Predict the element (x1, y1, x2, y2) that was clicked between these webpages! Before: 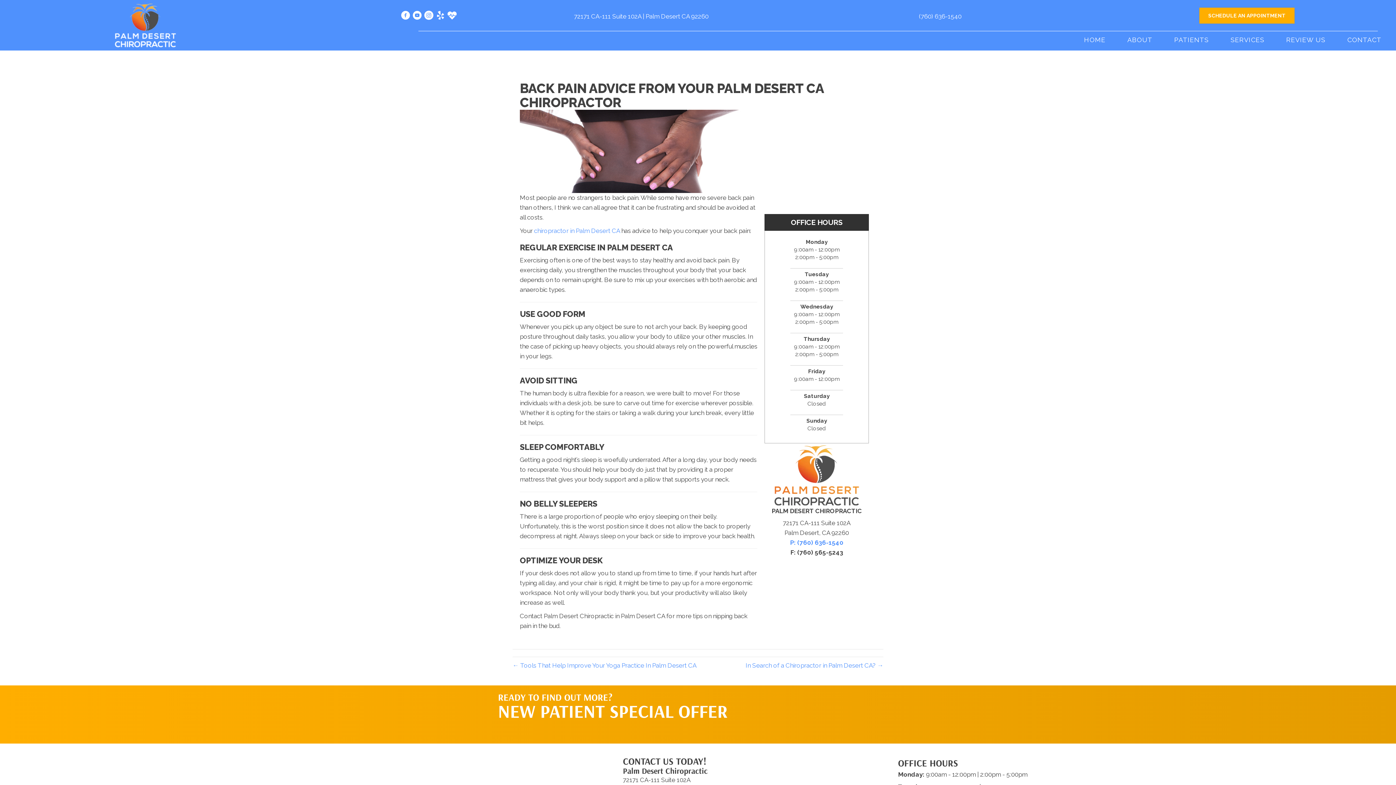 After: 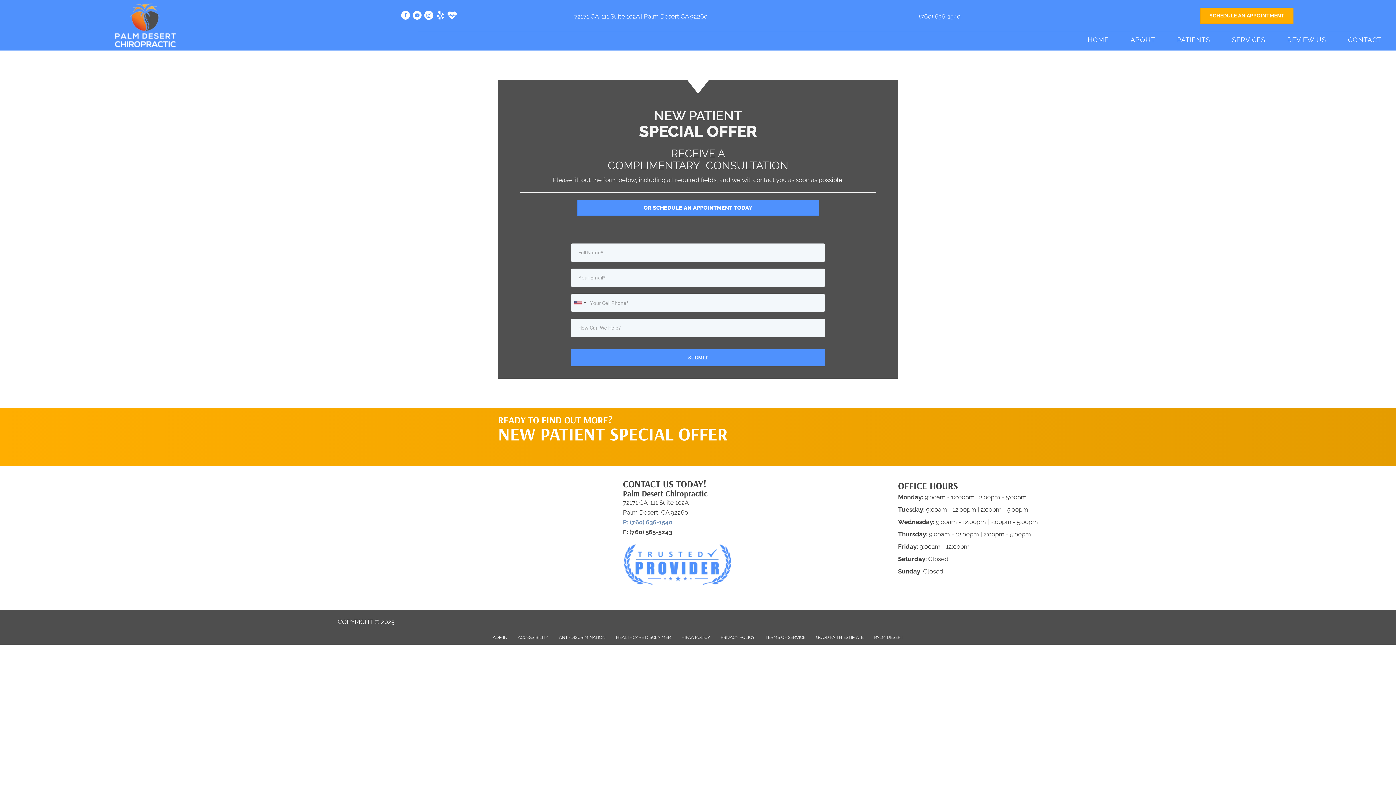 Action: label: Go to /special/ bbox: (498, 693, 746, 724)